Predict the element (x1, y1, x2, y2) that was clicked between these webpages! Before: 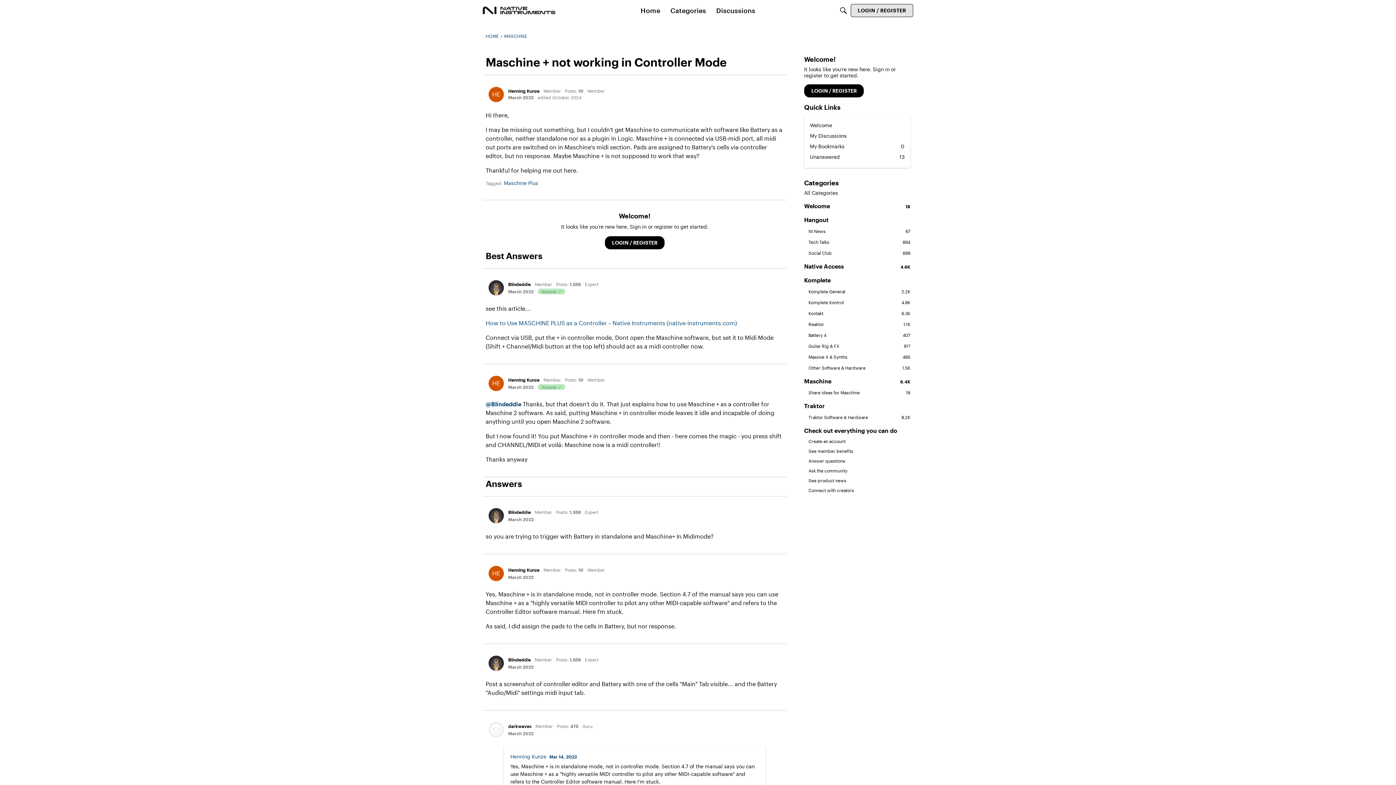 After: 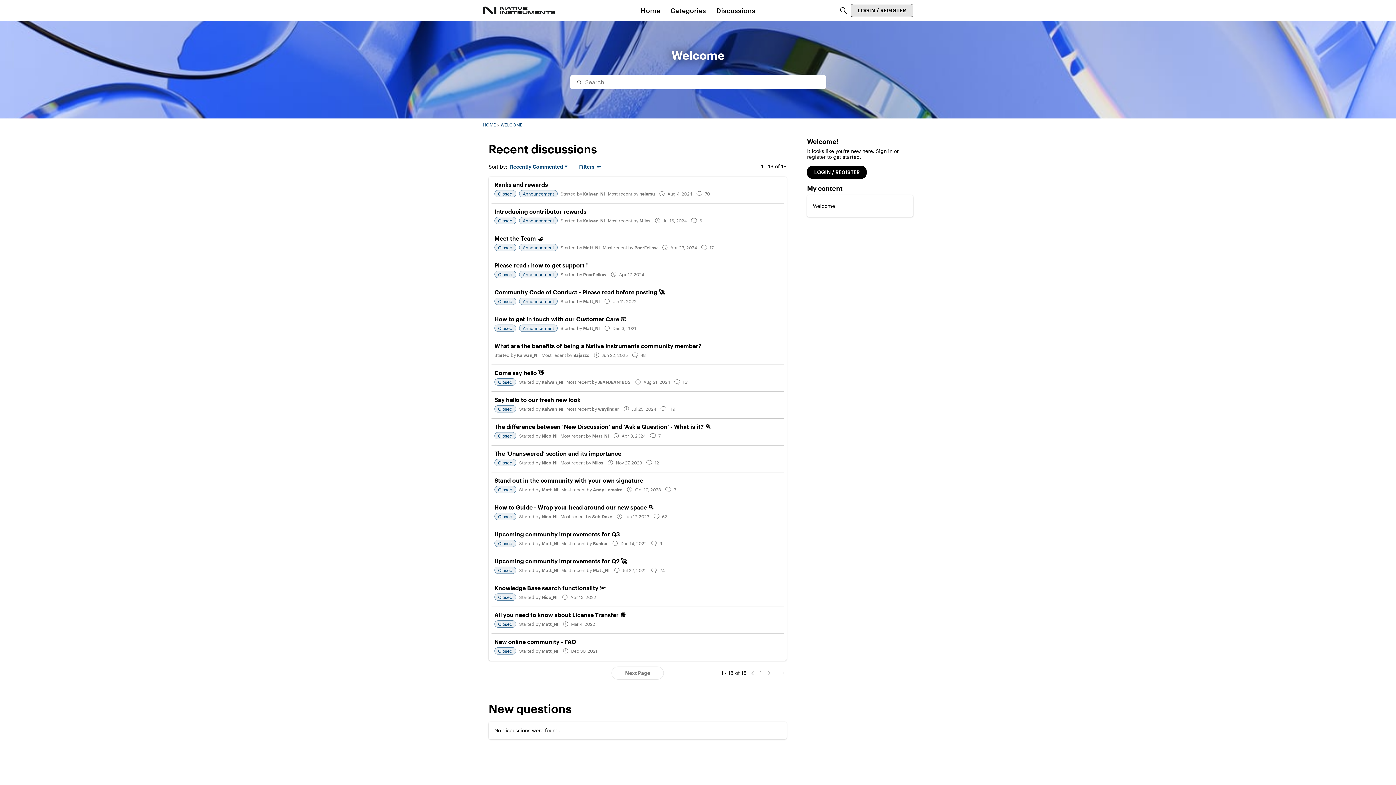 Action: label: 18
Welcome bbox: (804, 202, 910, 209)